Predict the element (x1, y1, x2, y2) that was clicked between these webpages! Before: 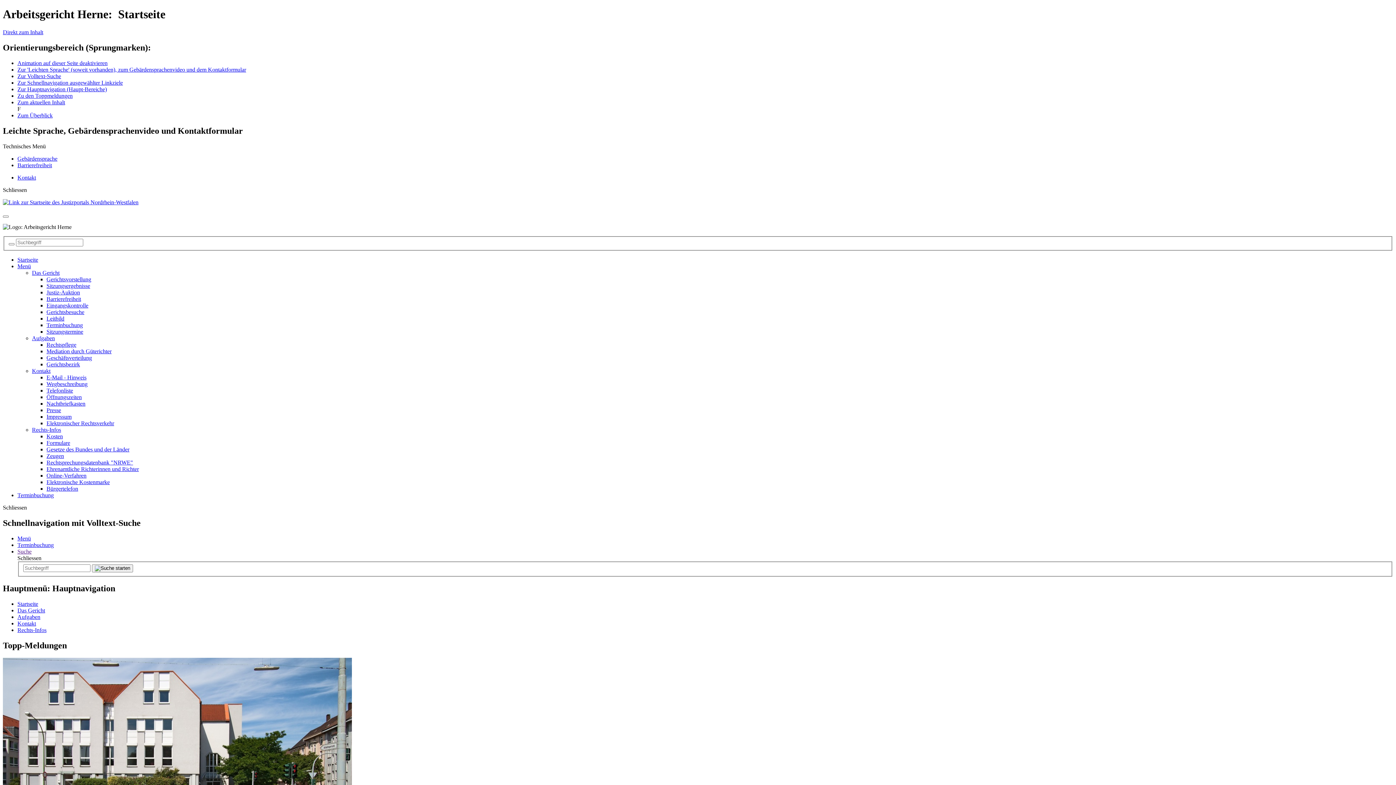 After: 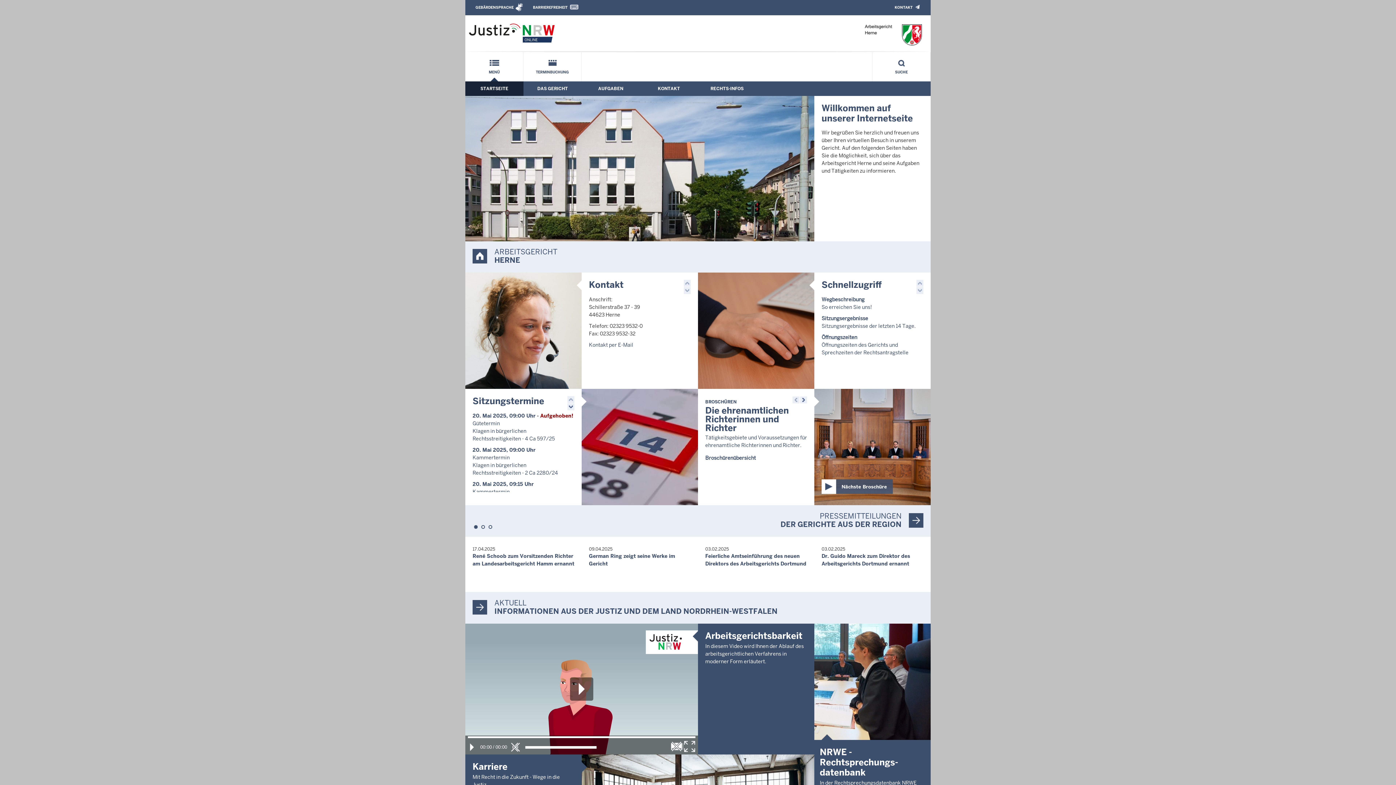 Action: label: Startseite bbox: (17, 601, 38, 607)